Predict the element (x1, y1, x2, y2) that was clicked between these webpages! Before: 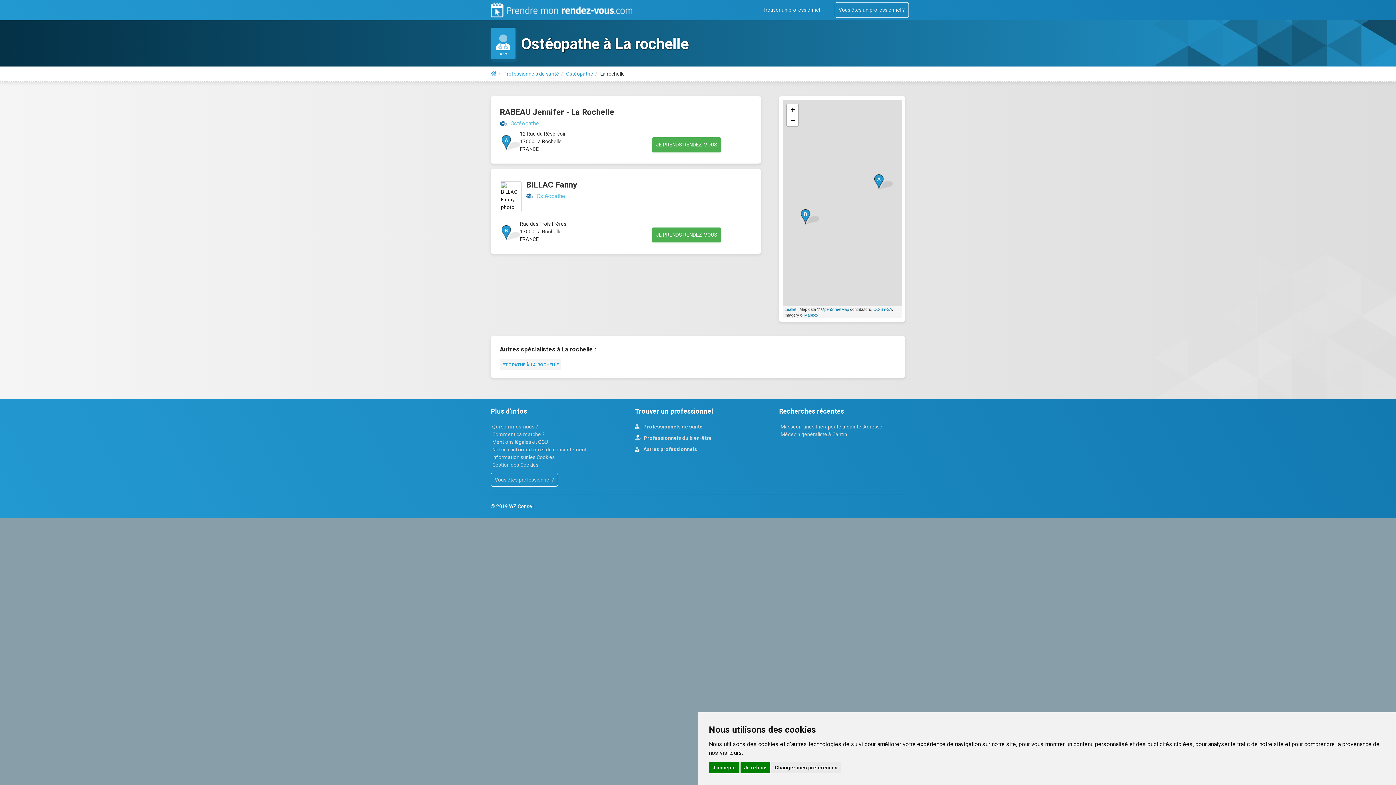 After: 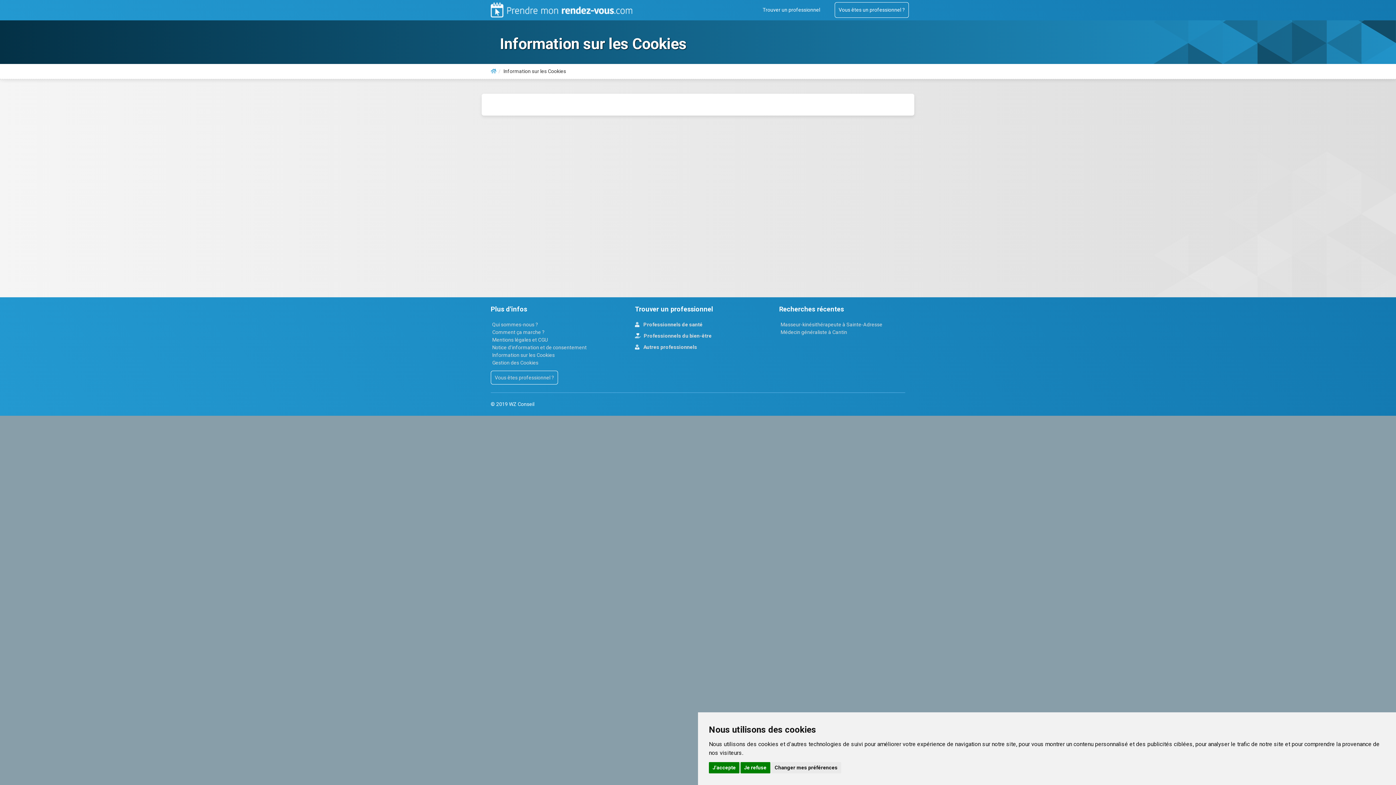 Action: label: Information sur les Cookies bbox: (490, 454, 556, 460)